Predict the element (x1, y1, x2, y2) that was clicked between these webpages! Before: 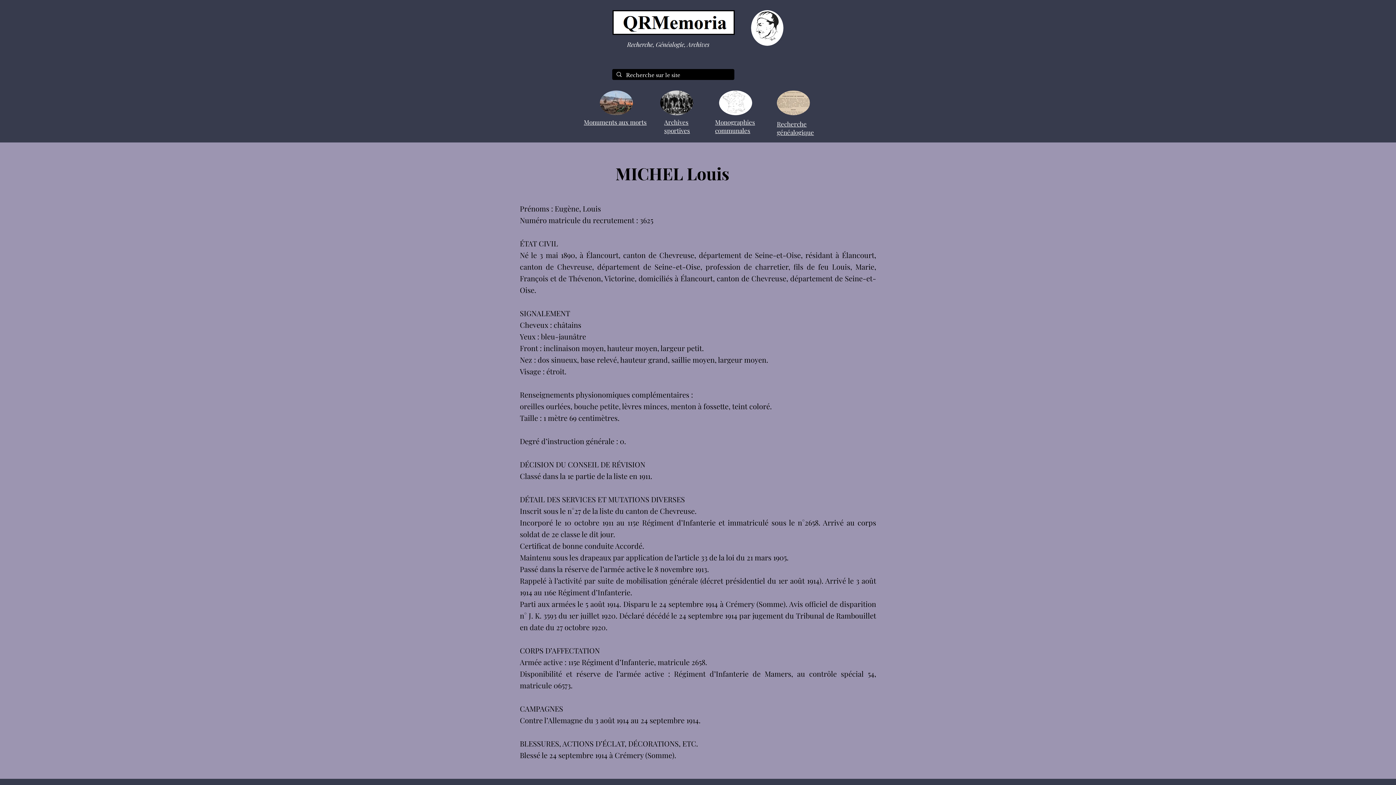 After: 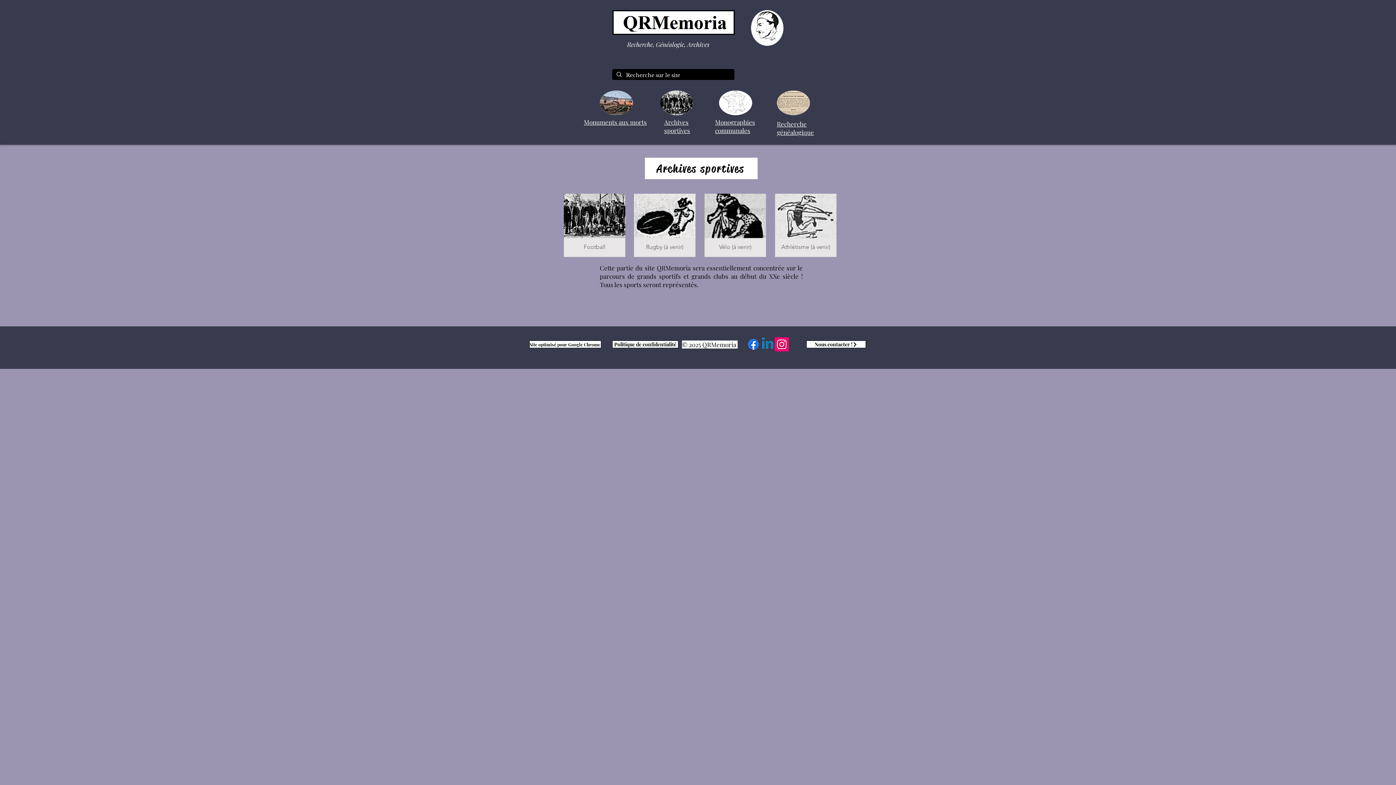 Action: bbox: (660, 90, 693, 115)